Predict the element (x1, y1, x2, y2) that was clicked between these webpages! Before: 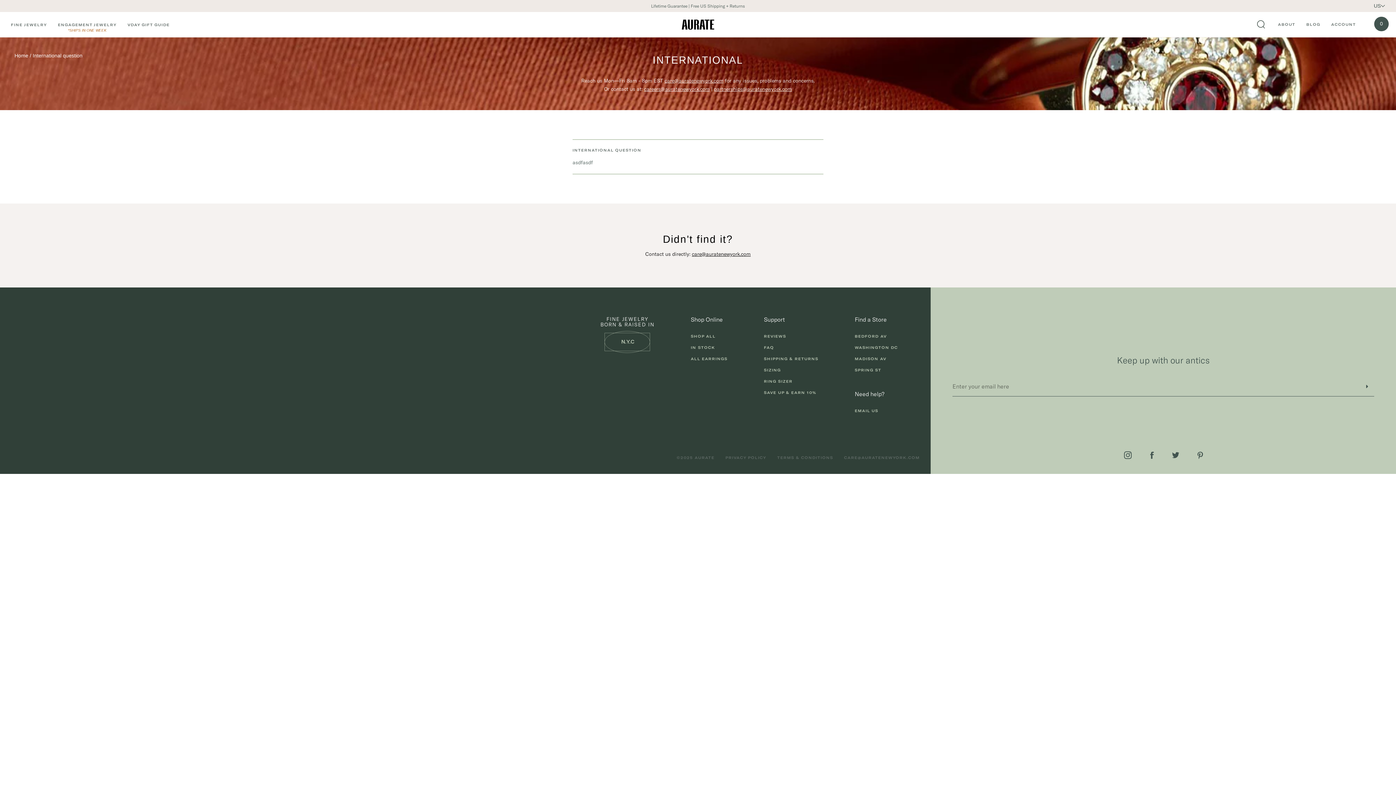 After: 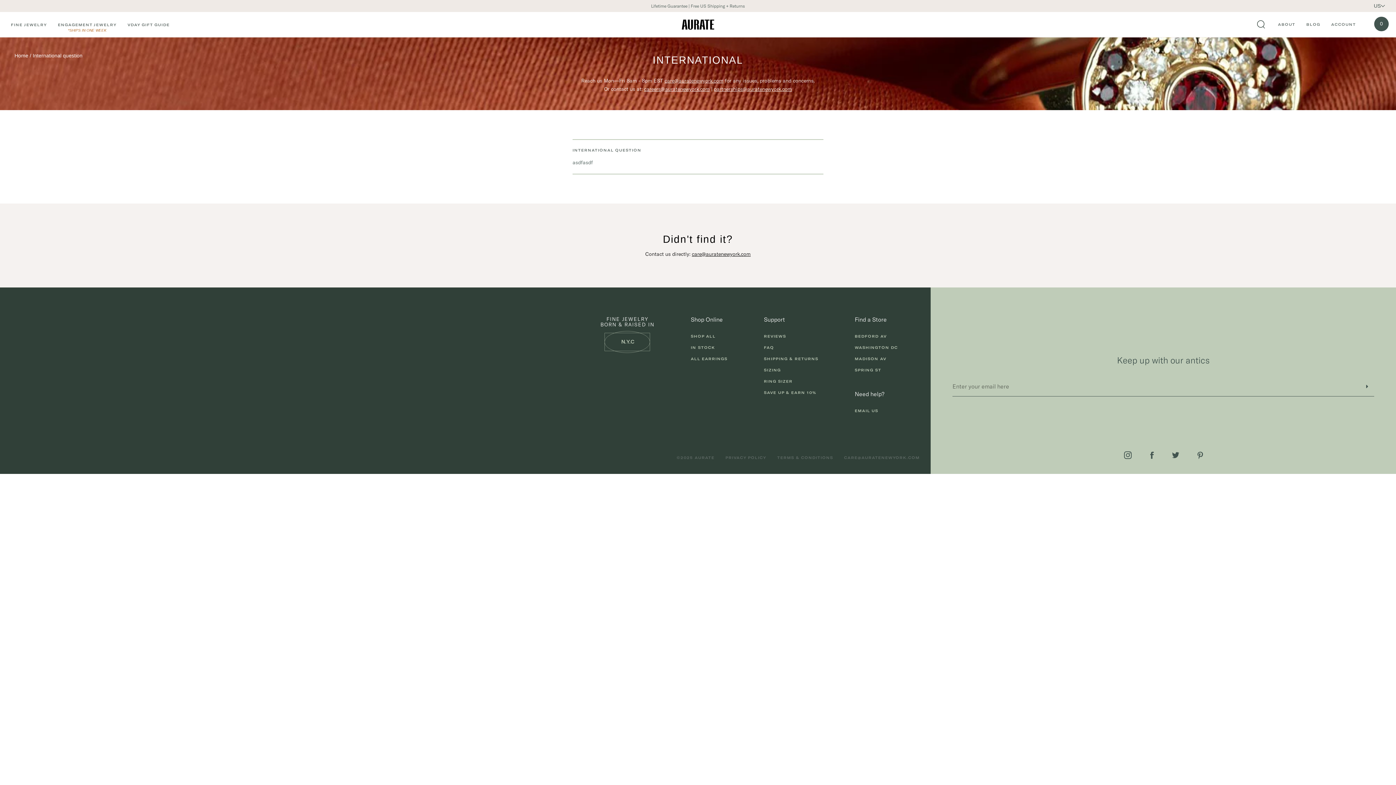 Action: bbox: (1124, 451, 1132, 459) label: Aurate Instagram